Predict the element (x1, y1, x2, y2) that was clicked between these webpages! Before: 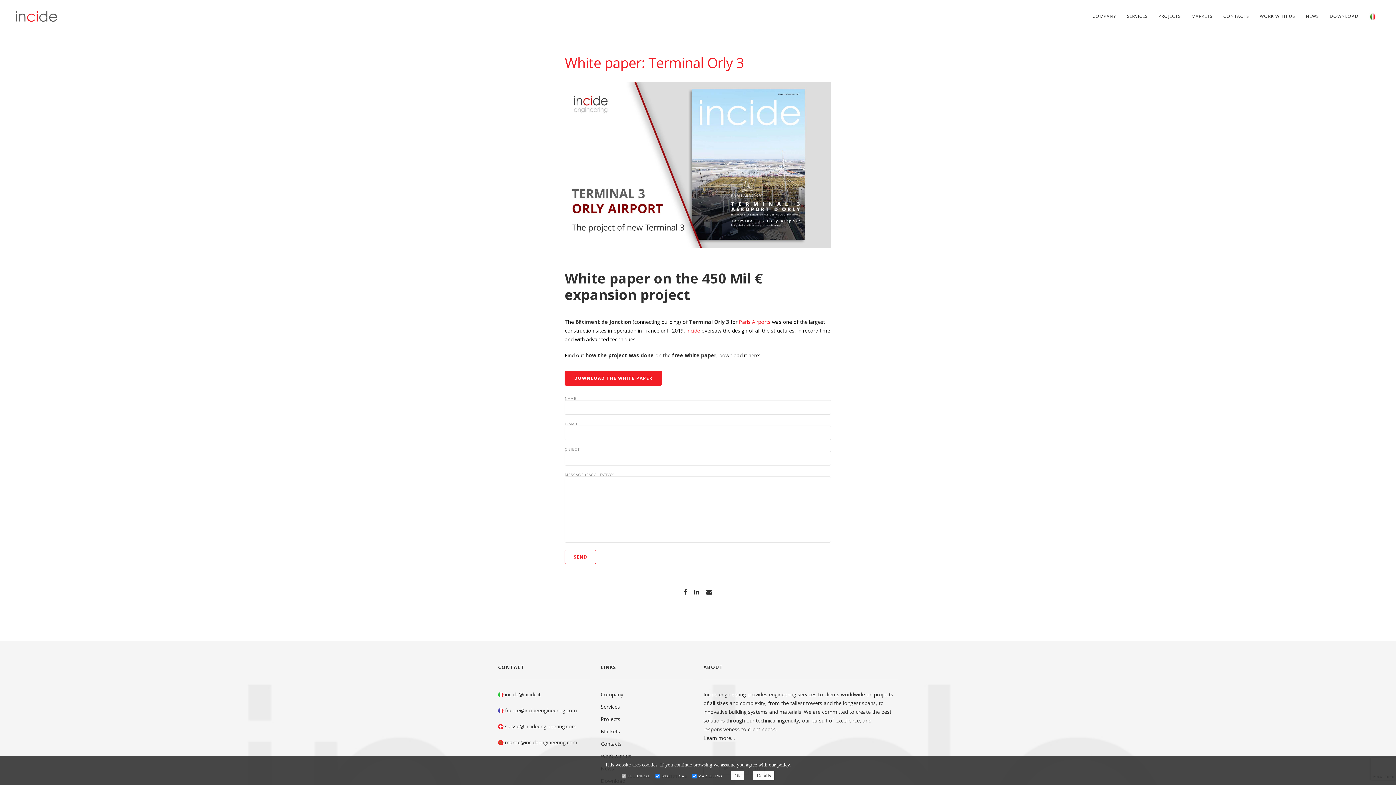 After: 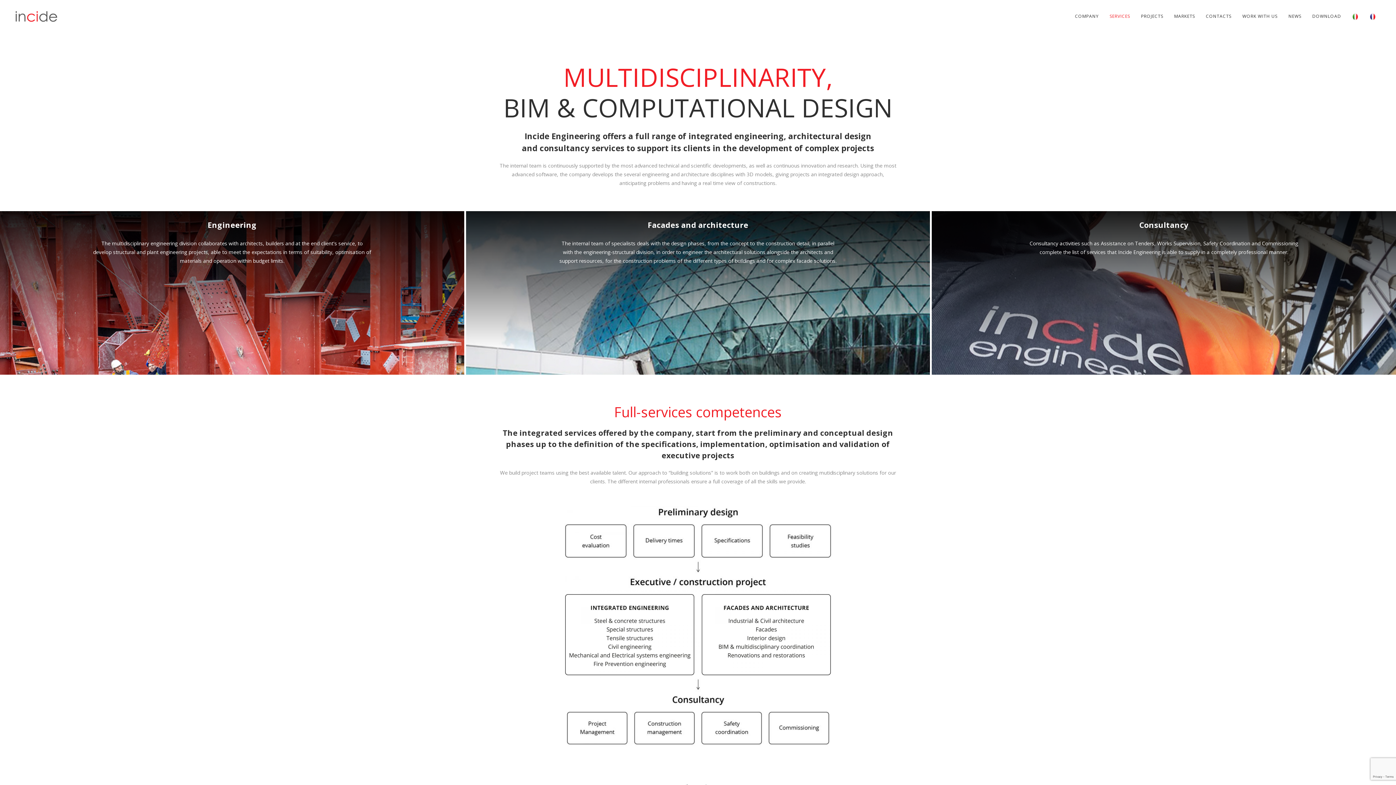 Action: bbox: (600, 703, 620, 710) label: Services